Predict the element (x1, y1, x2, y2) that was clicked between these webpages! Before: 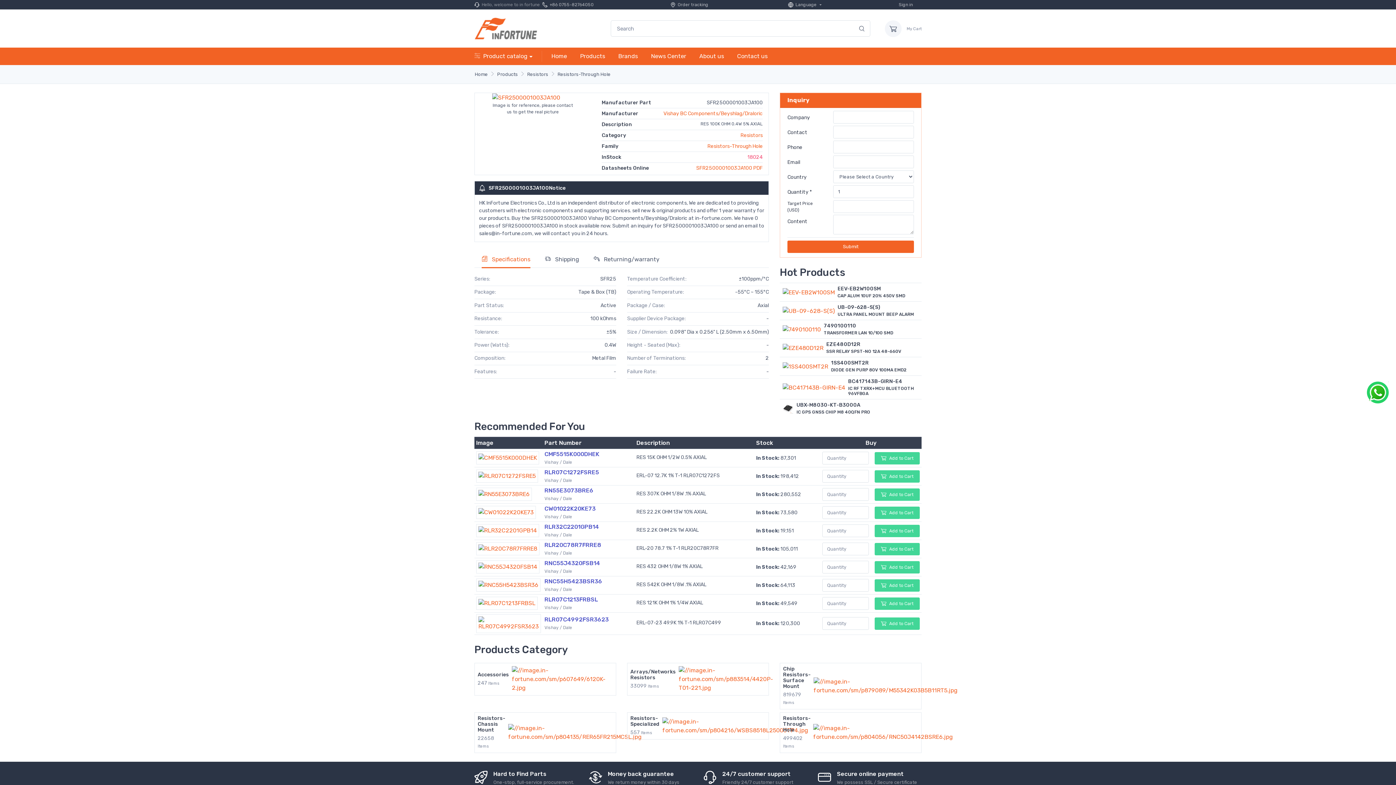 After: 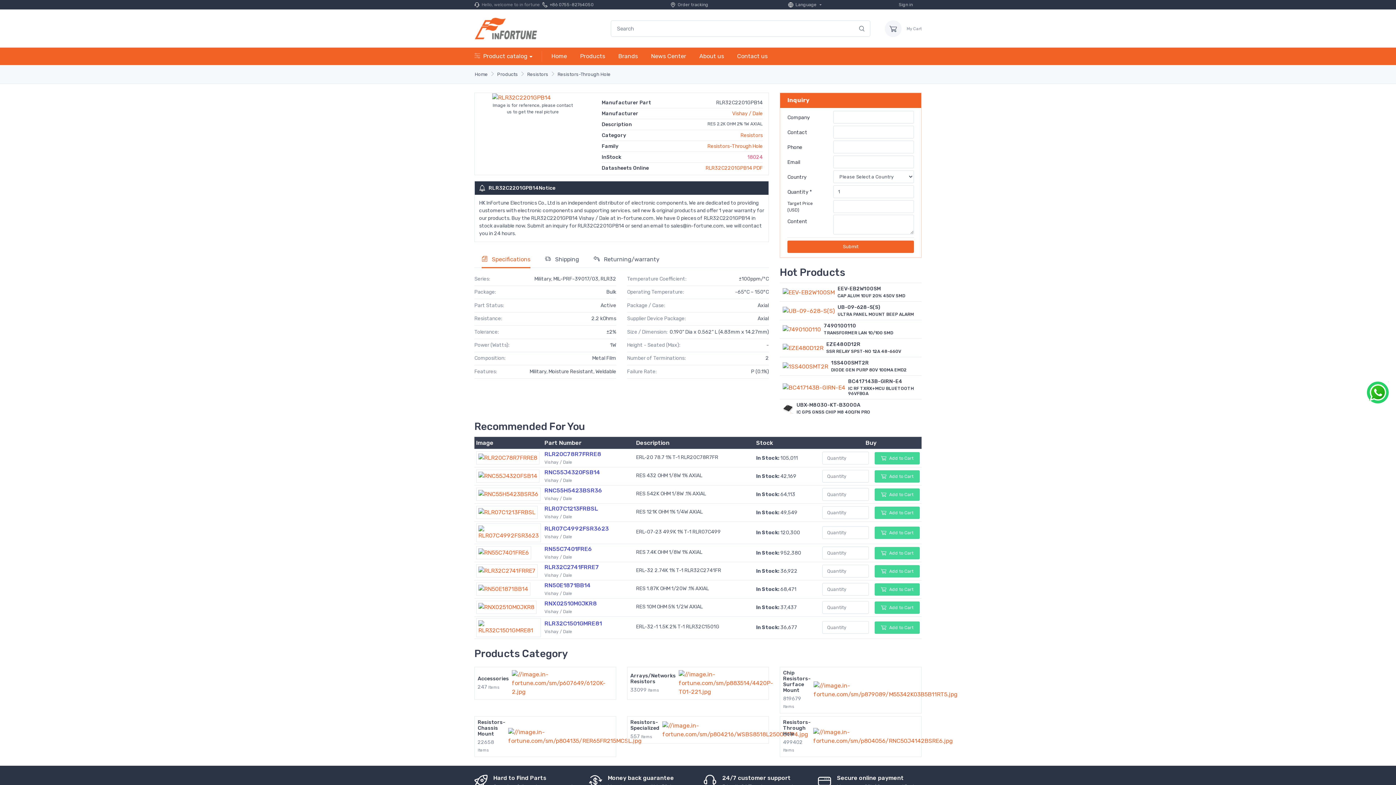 Action: bbox: (476, 527, 539, 533)